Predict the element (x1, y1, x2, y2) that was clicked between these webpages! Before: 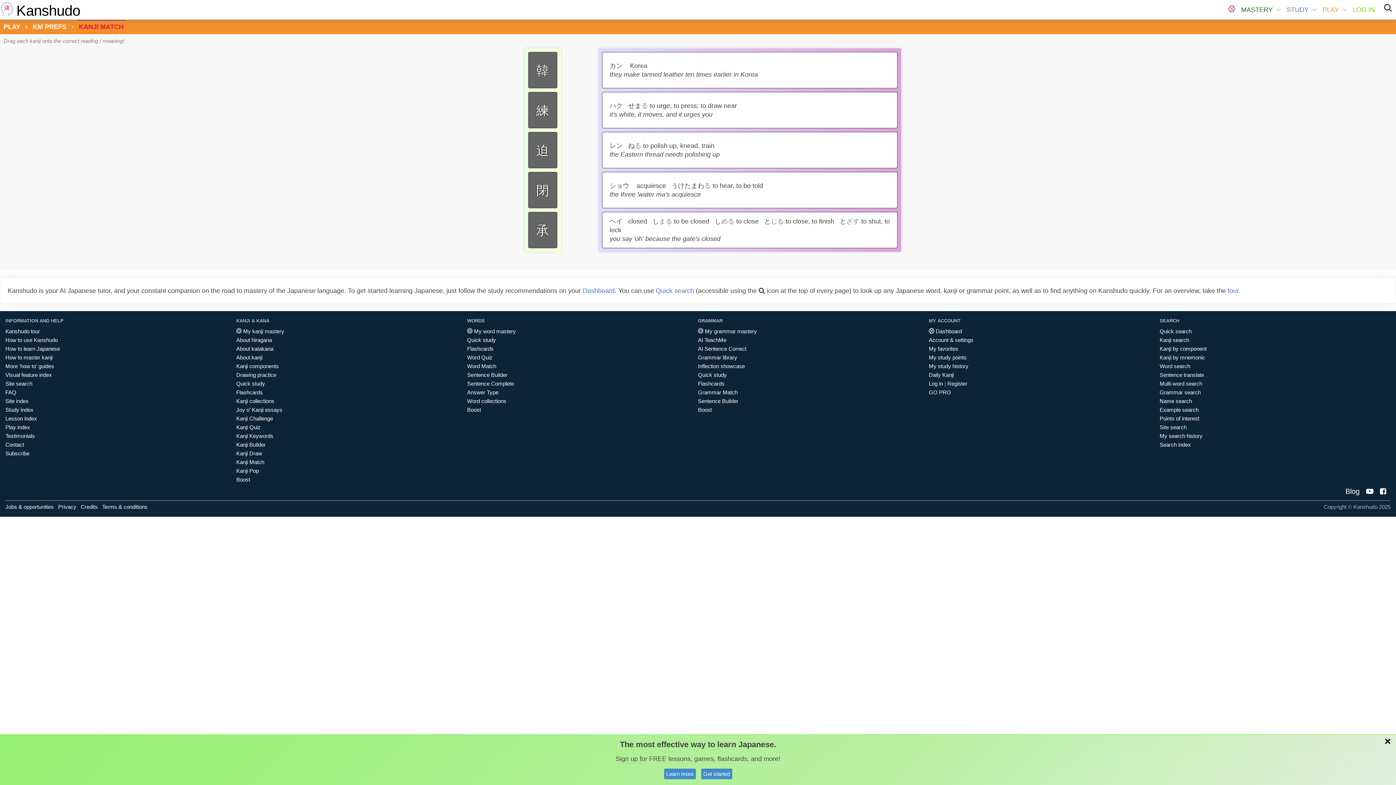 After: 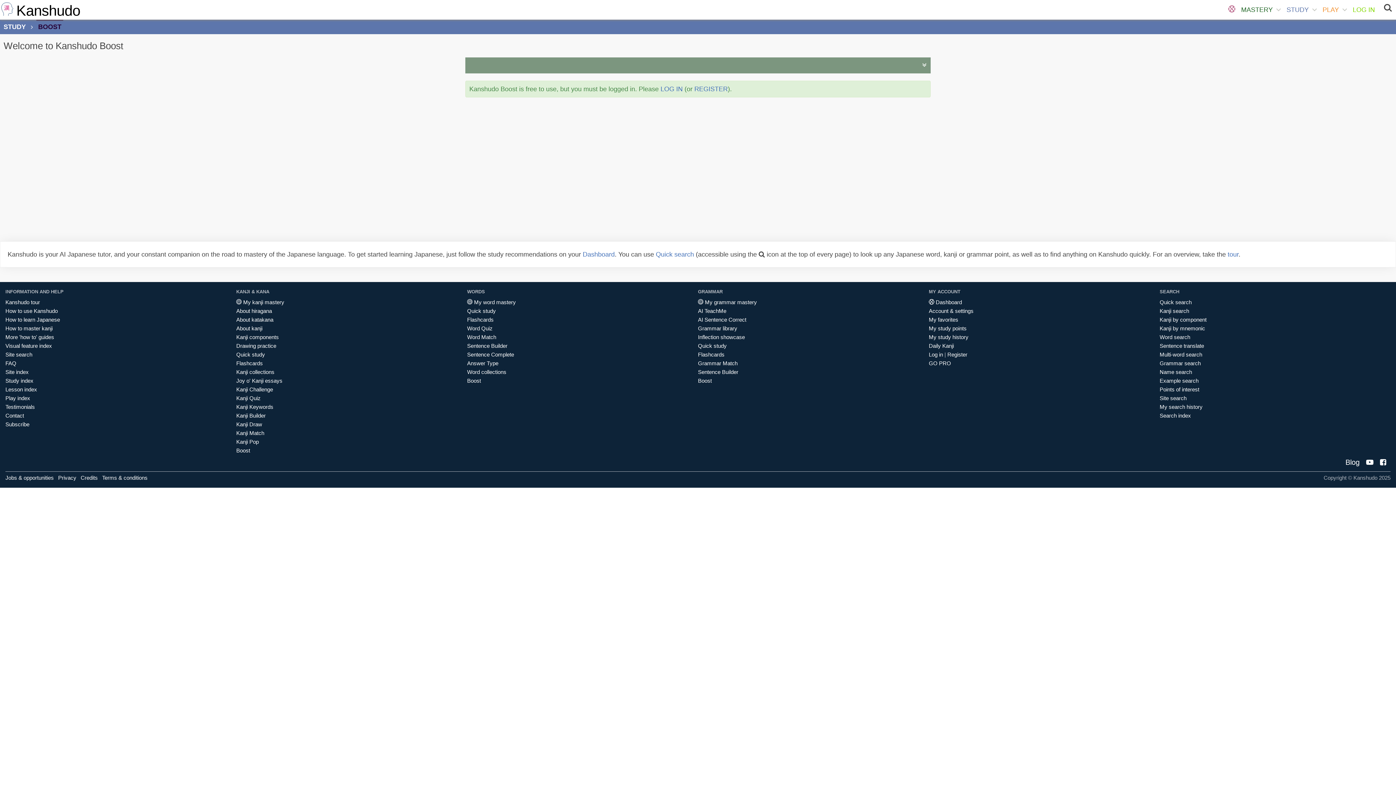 Action: label: Boost bbox: (698, 406, 712, 413)